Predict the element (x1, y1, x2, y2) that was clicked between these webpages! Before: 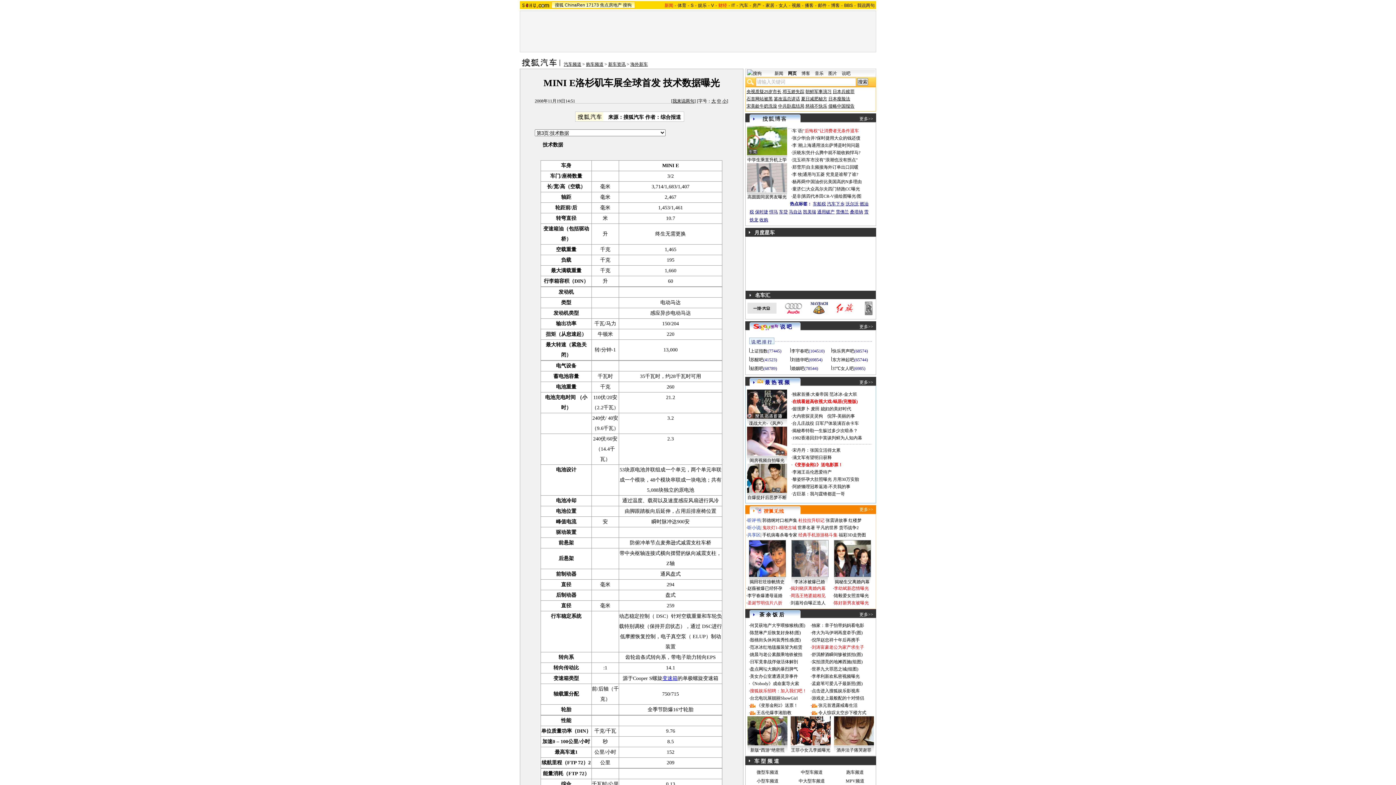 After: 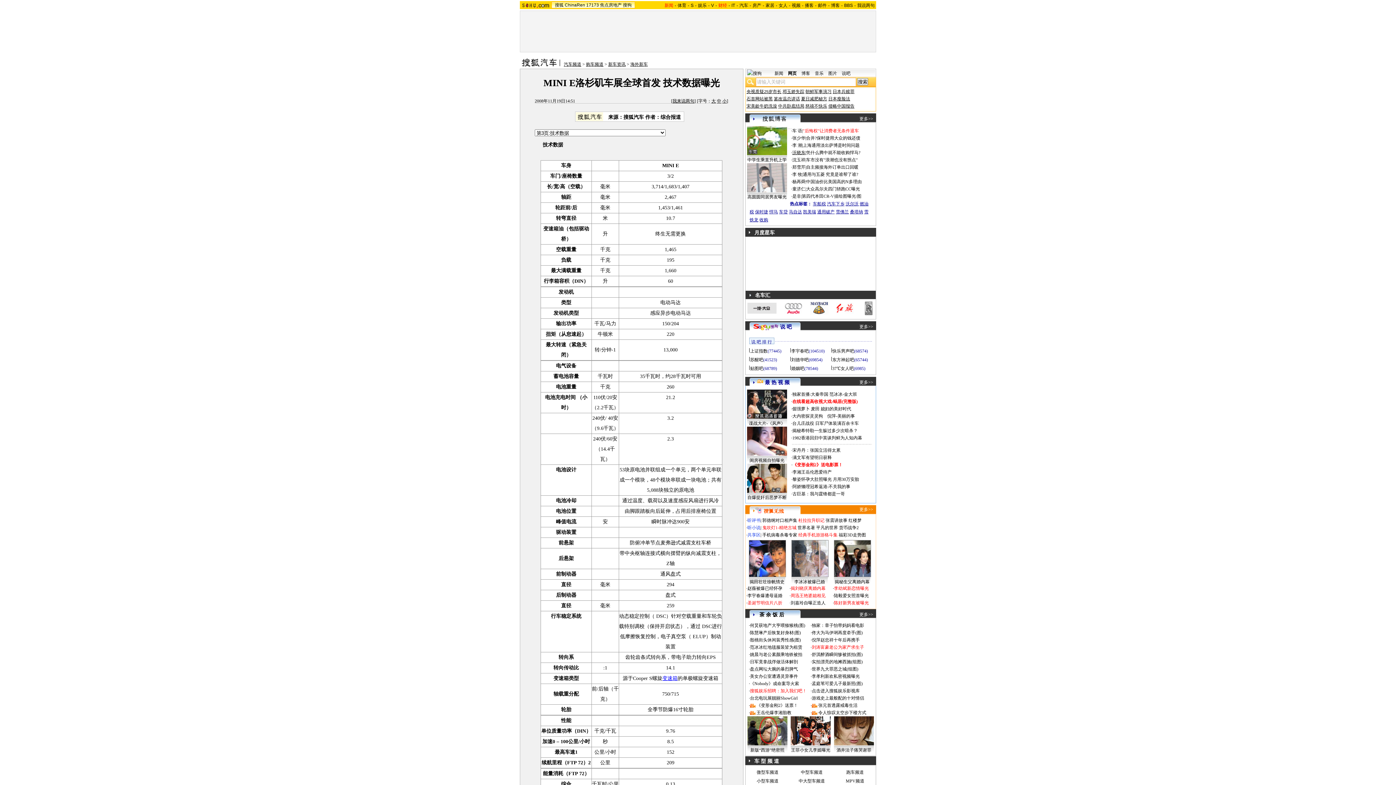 Action: bbox: (792, 150, 805, 155) label: 沃晓东